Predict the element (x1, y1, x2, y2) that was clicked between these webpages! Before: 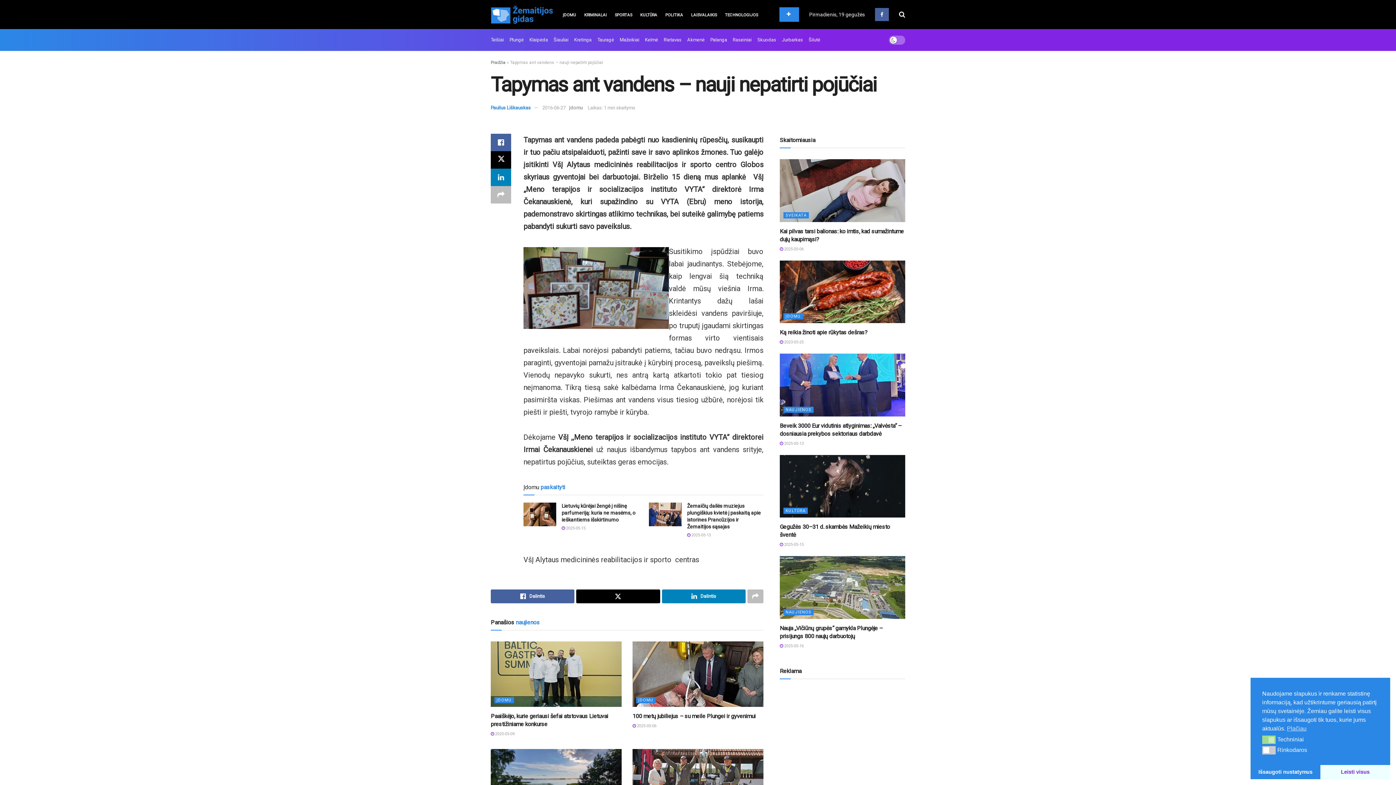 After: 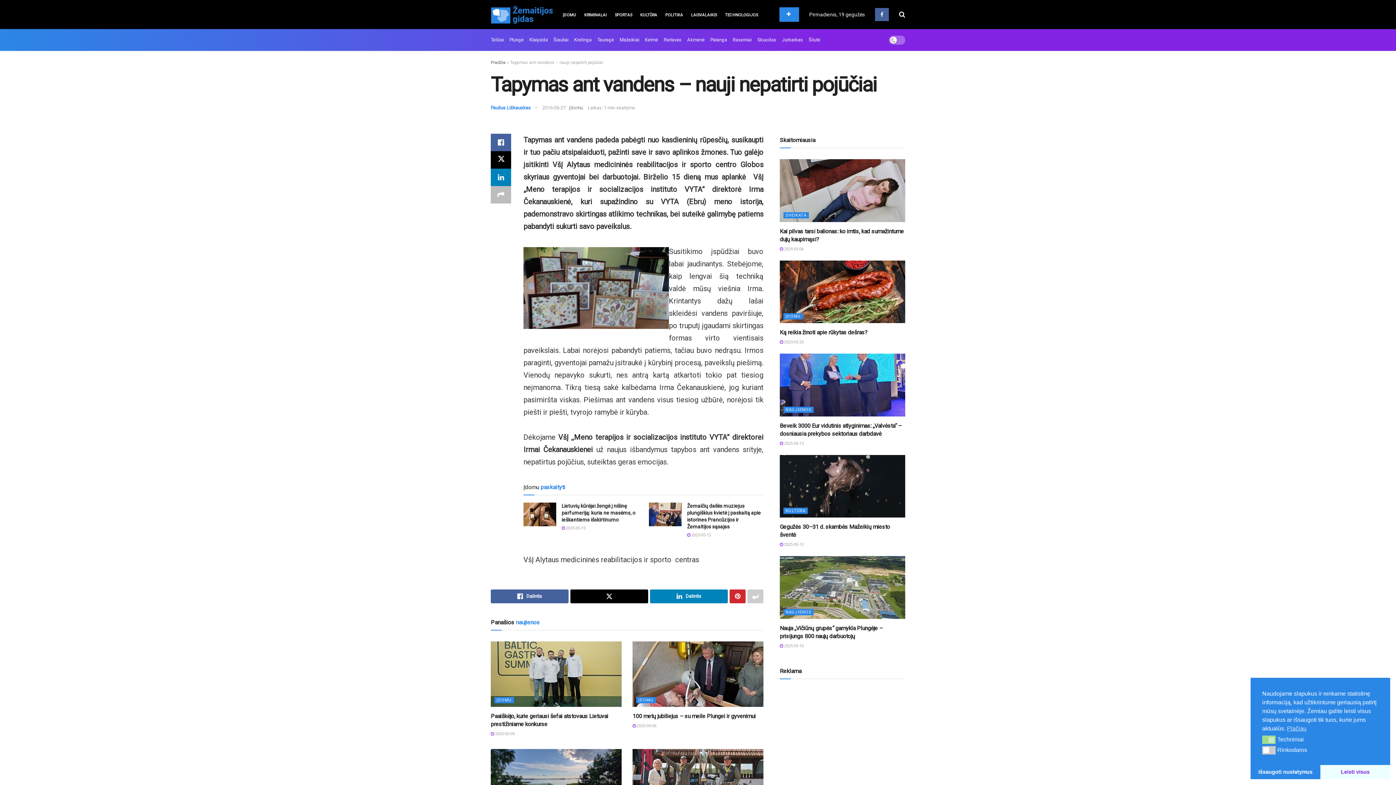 Action: label: Share on another social media platform bbox: (747, 589, 763, 603)